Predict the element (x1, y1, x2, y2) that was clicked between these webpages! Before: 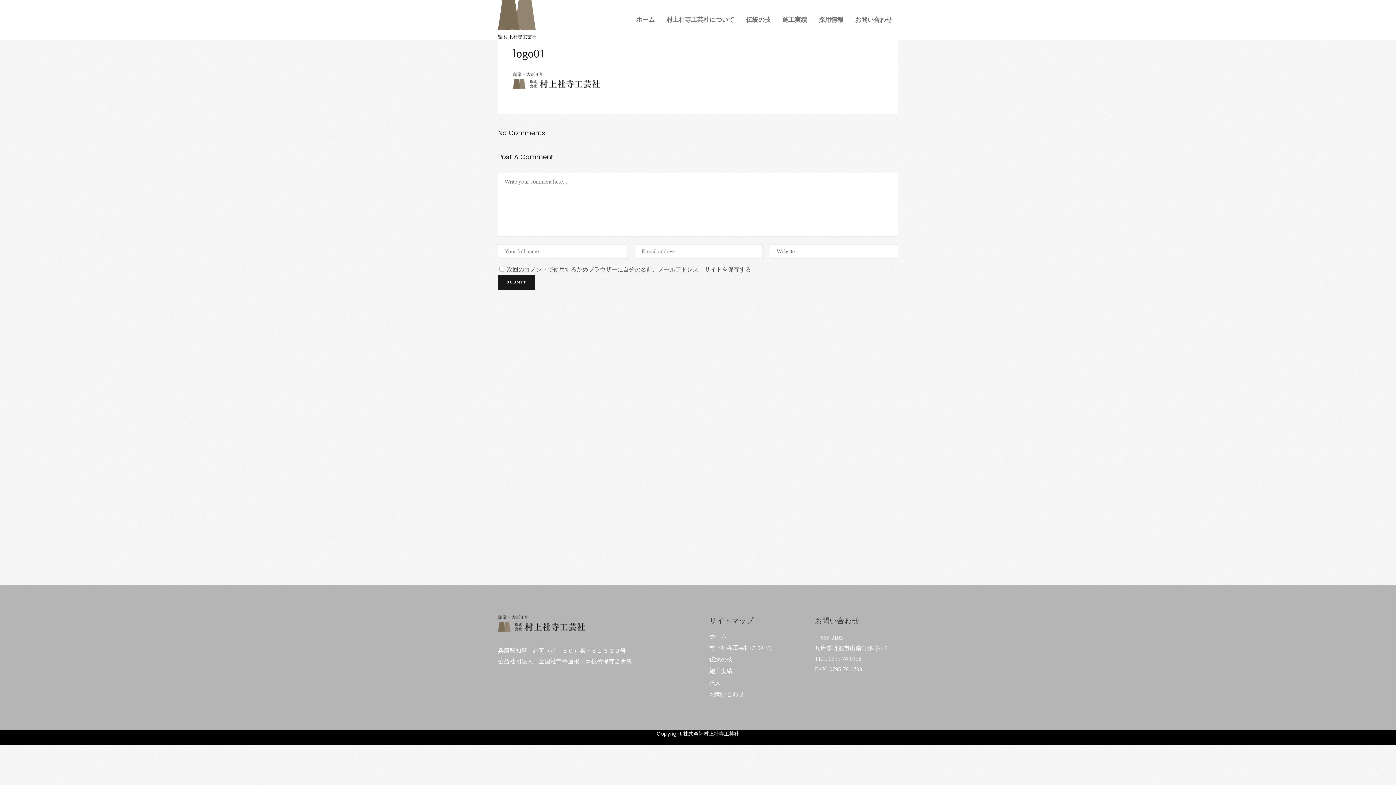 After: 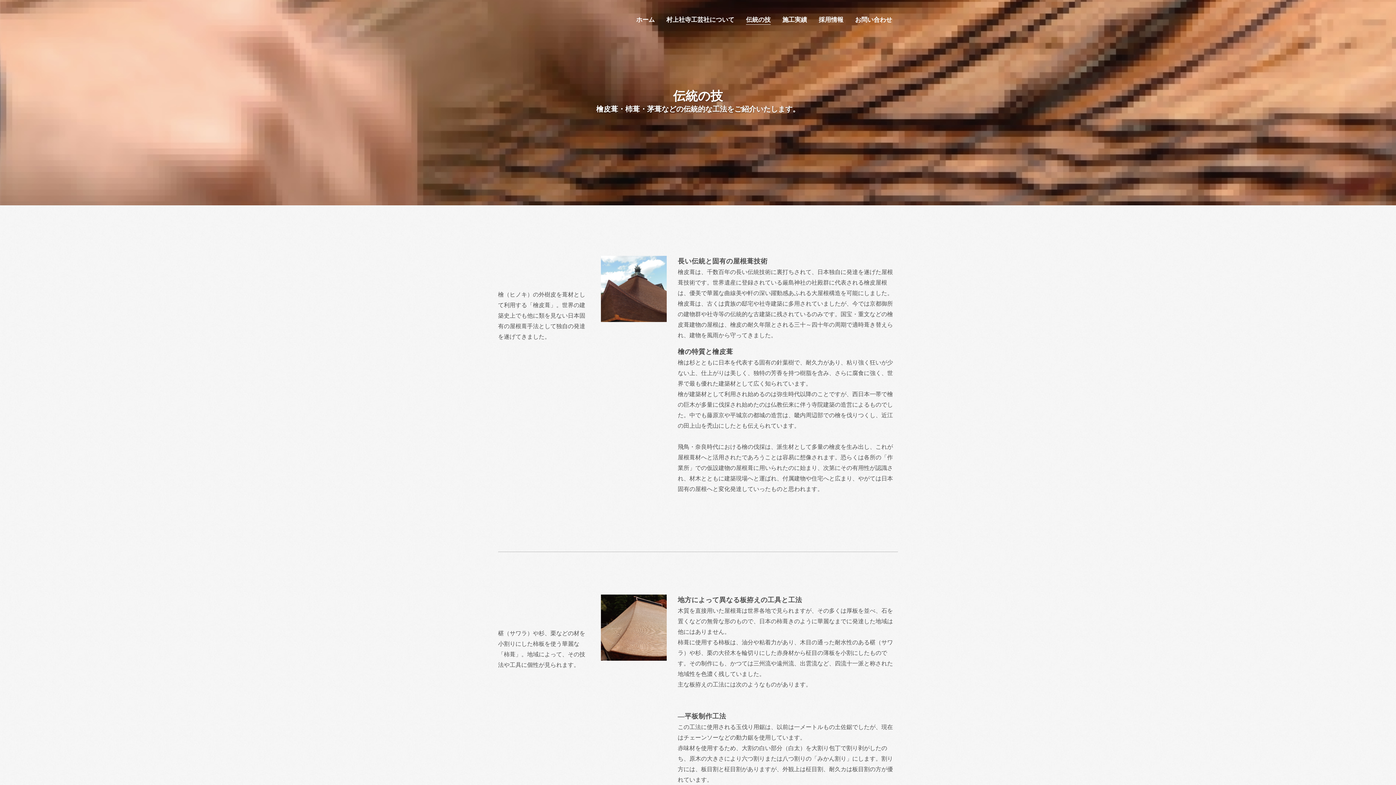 Action: label: 伝統の技 bbox: (740, 0, 776, 40)